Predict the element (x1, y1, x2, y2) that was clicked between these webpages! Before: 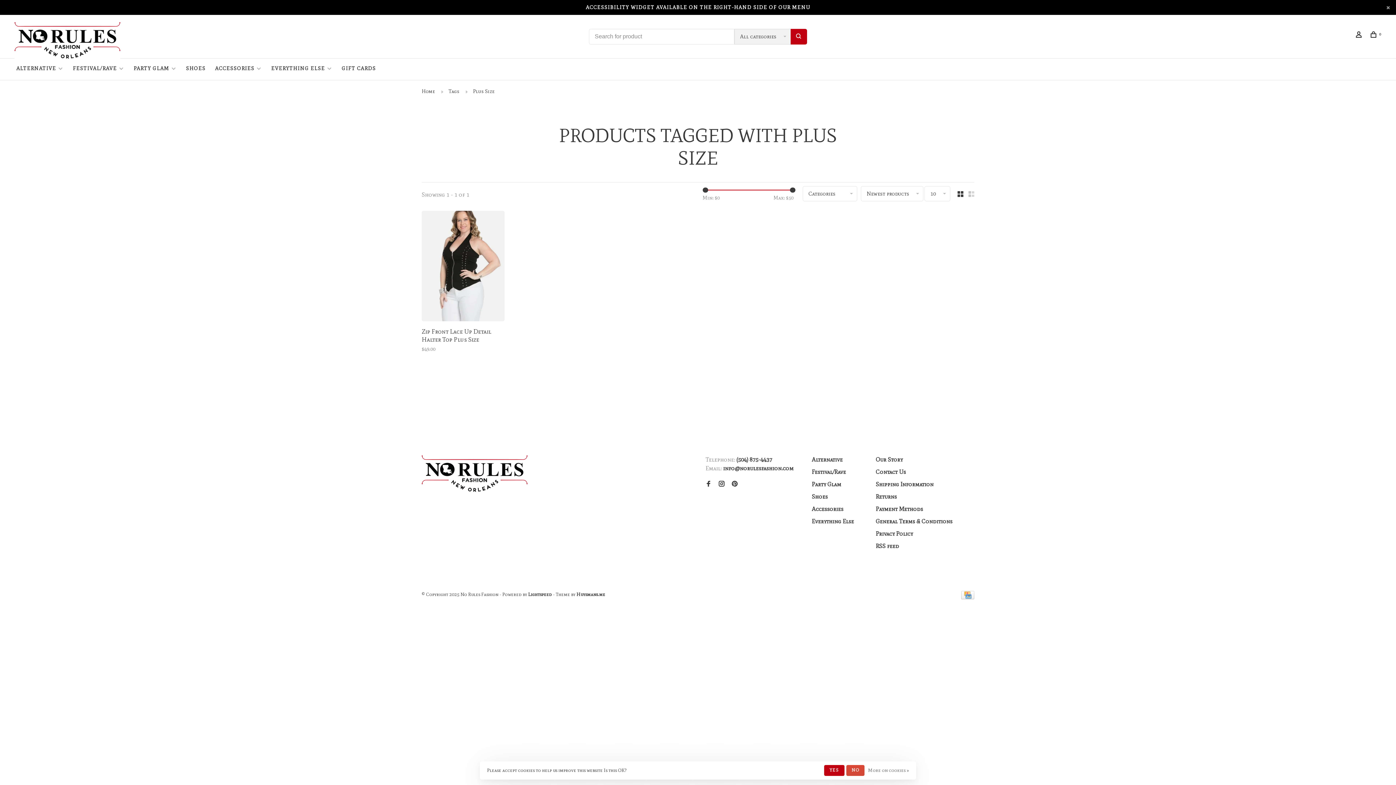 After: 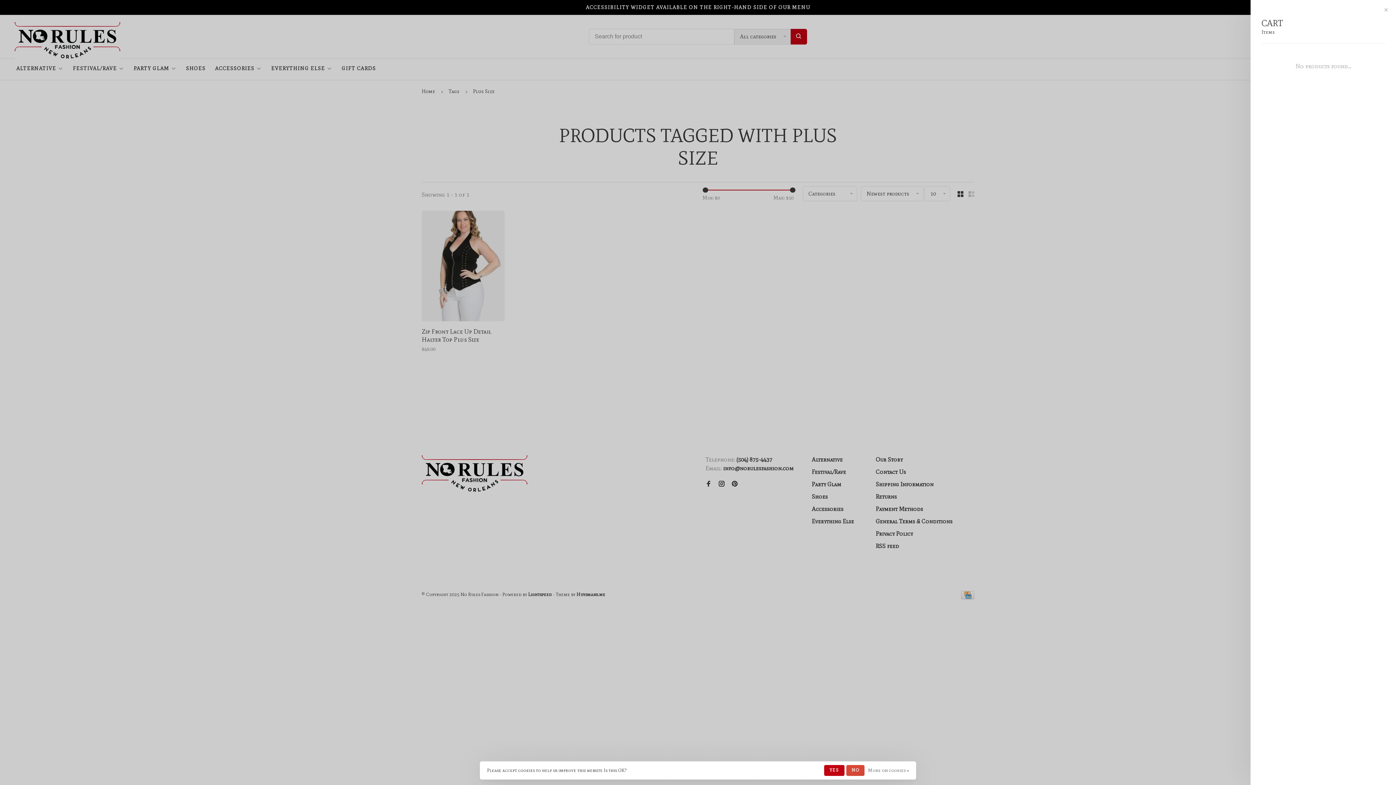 Action: label: 0 bbox: (1370, 32, 1381, 39)